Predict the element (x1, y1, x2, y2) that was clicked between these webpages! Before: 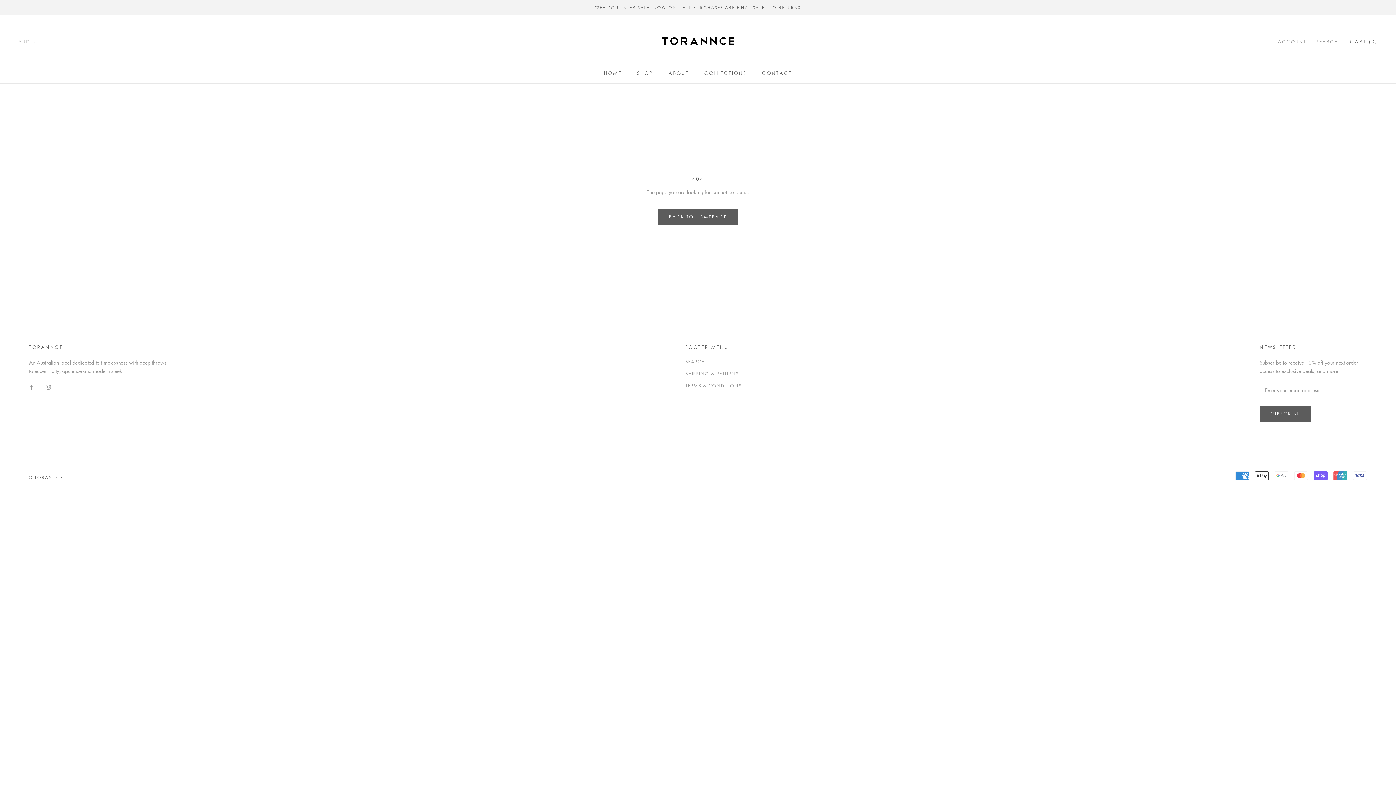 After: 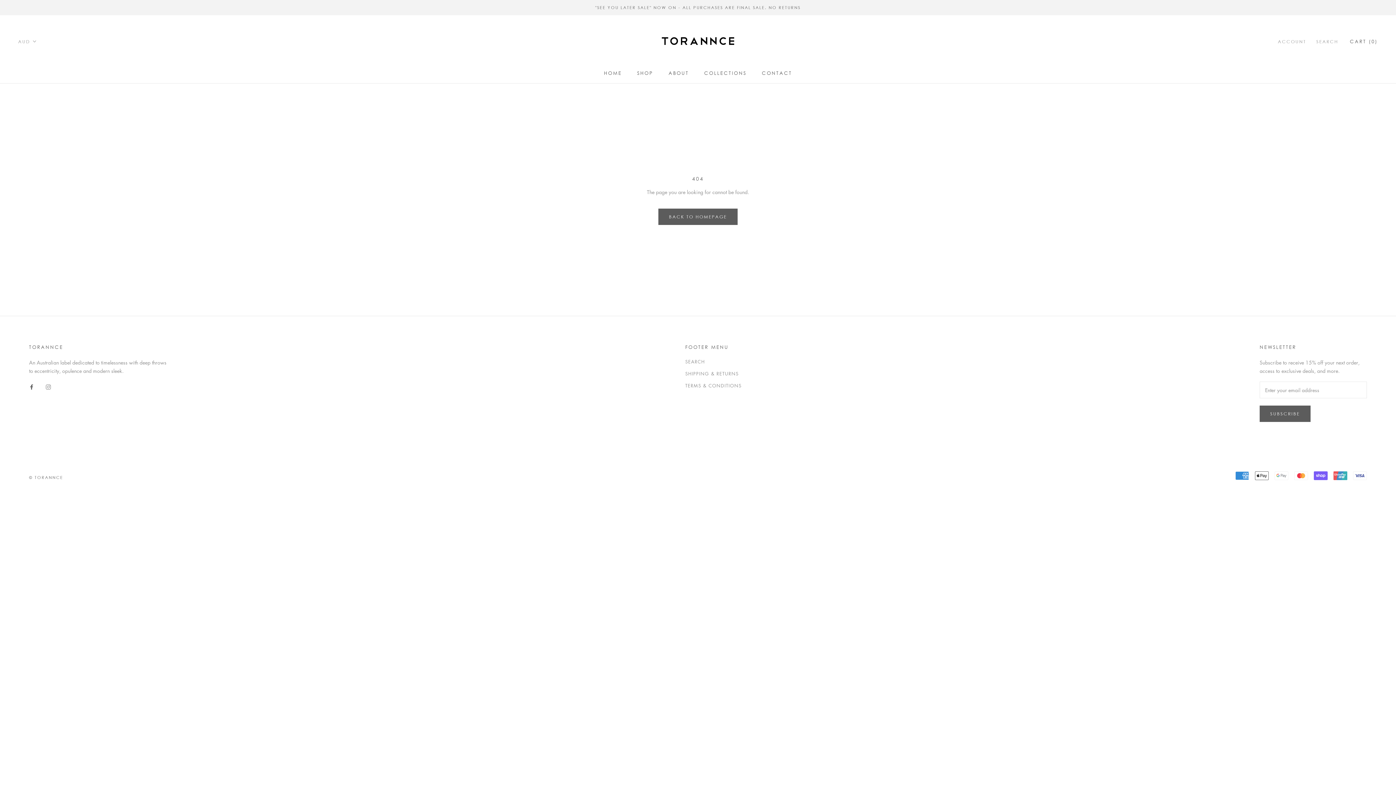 Action: bbox: (29, 382, 34, 390) label: Facebook